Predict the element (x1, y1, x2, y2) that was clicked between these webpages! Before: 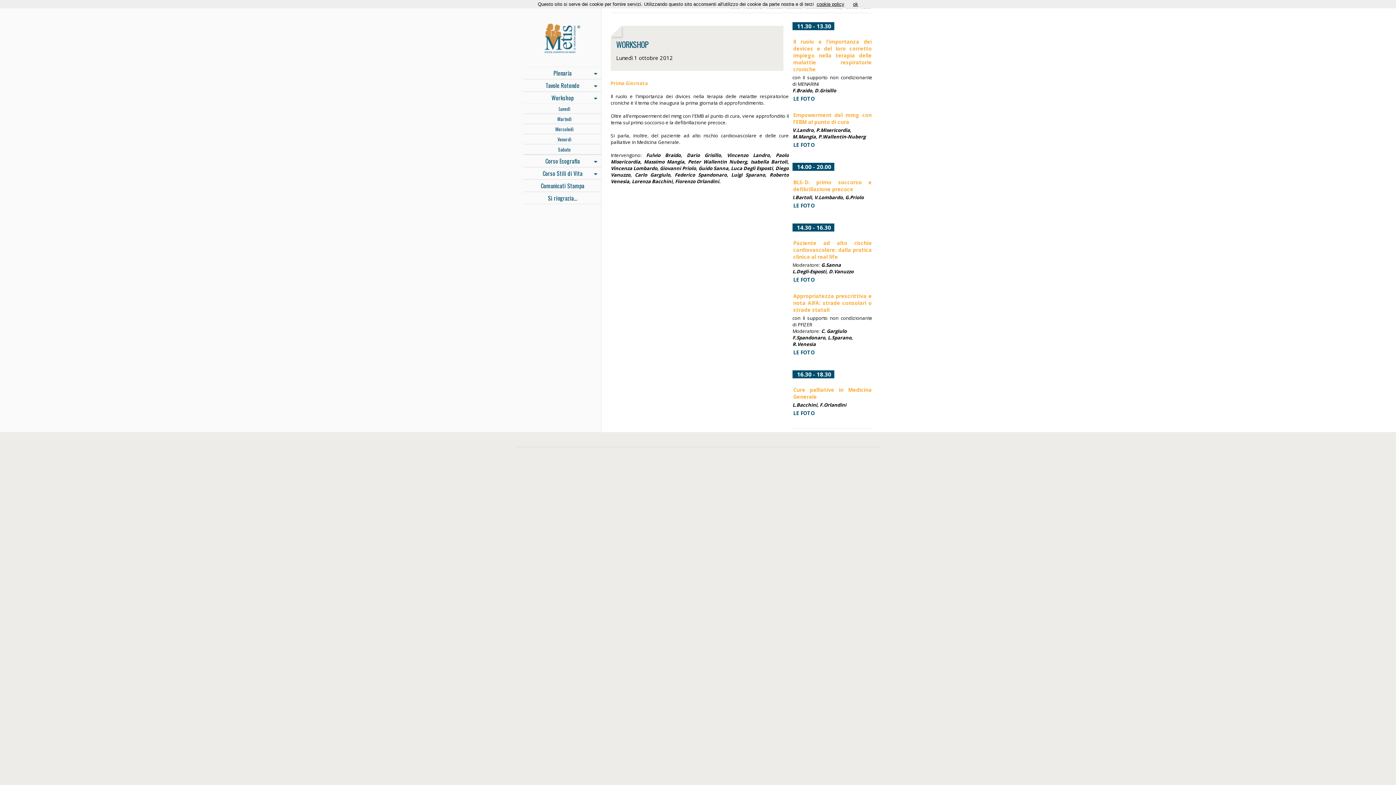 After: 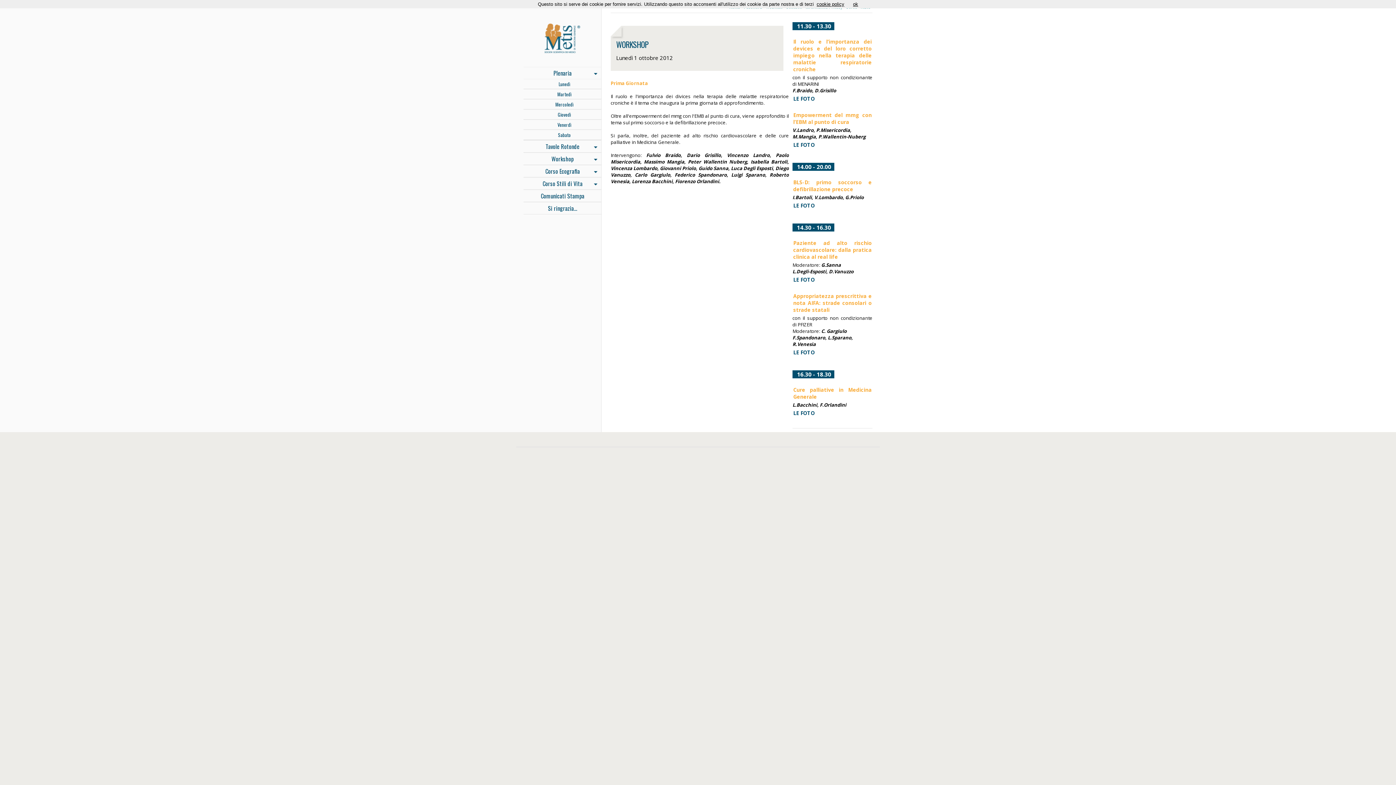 Action: label: Plenaria
» bbox: (523, 67, 601, 78)